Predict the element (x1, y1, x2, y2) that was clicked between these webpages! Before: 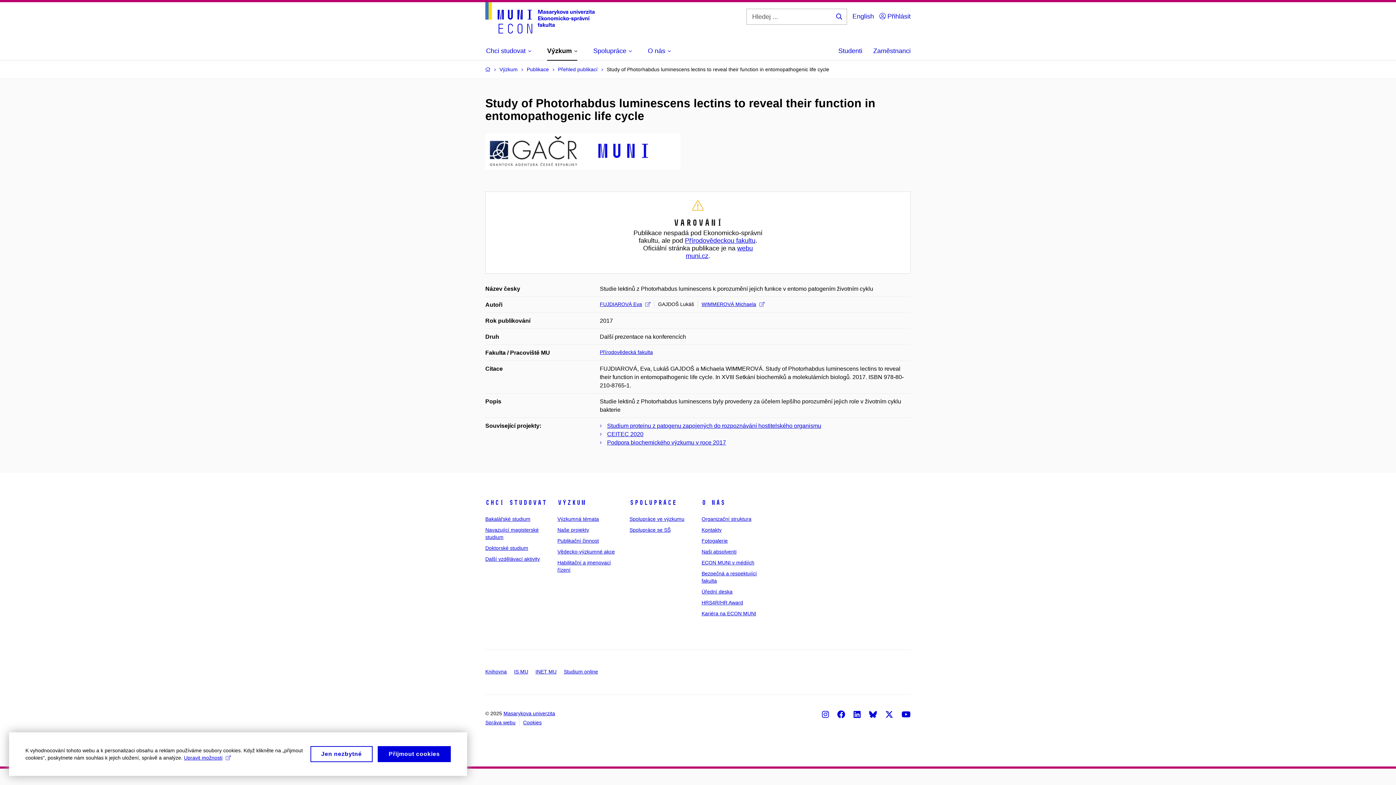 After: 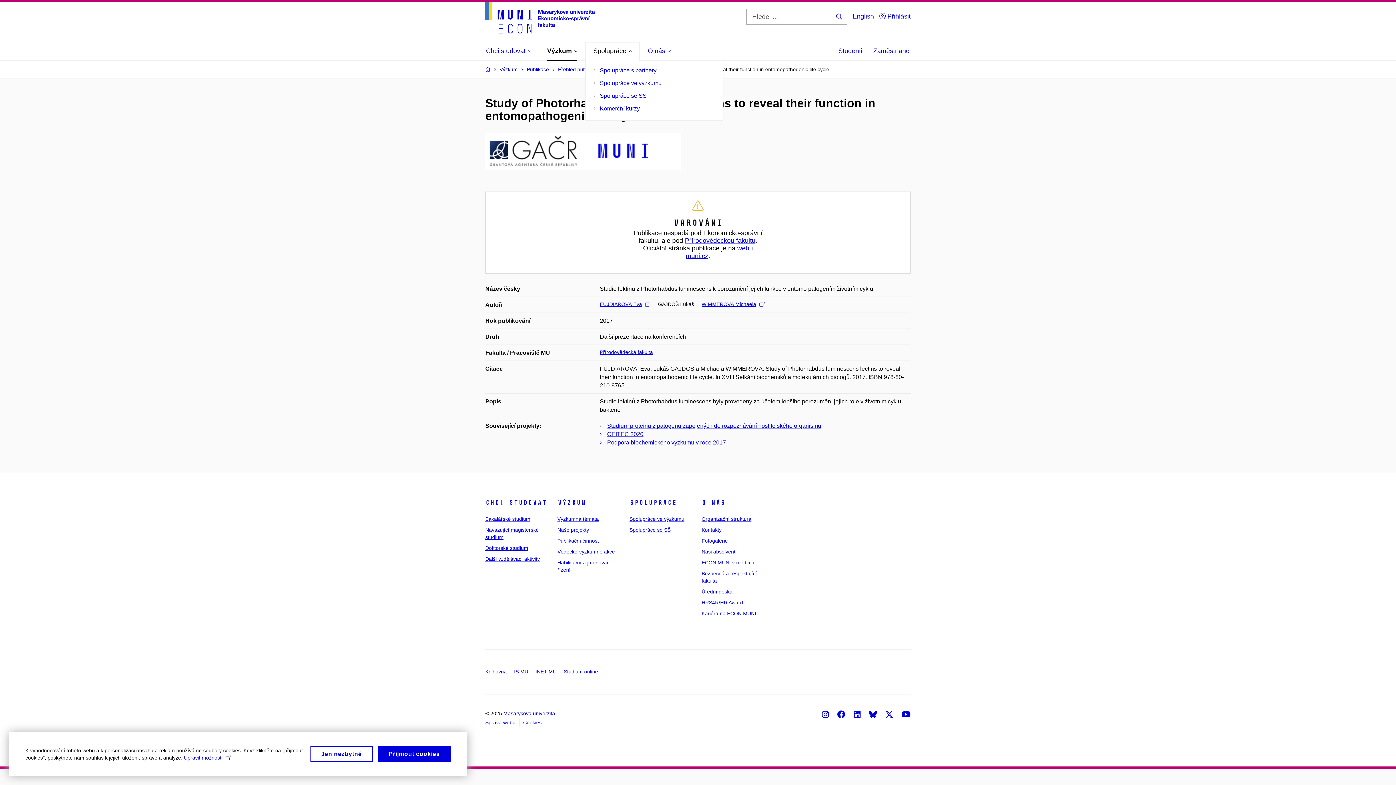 Action: bbox: (593, 42, 632, 59) label: Spolupráce